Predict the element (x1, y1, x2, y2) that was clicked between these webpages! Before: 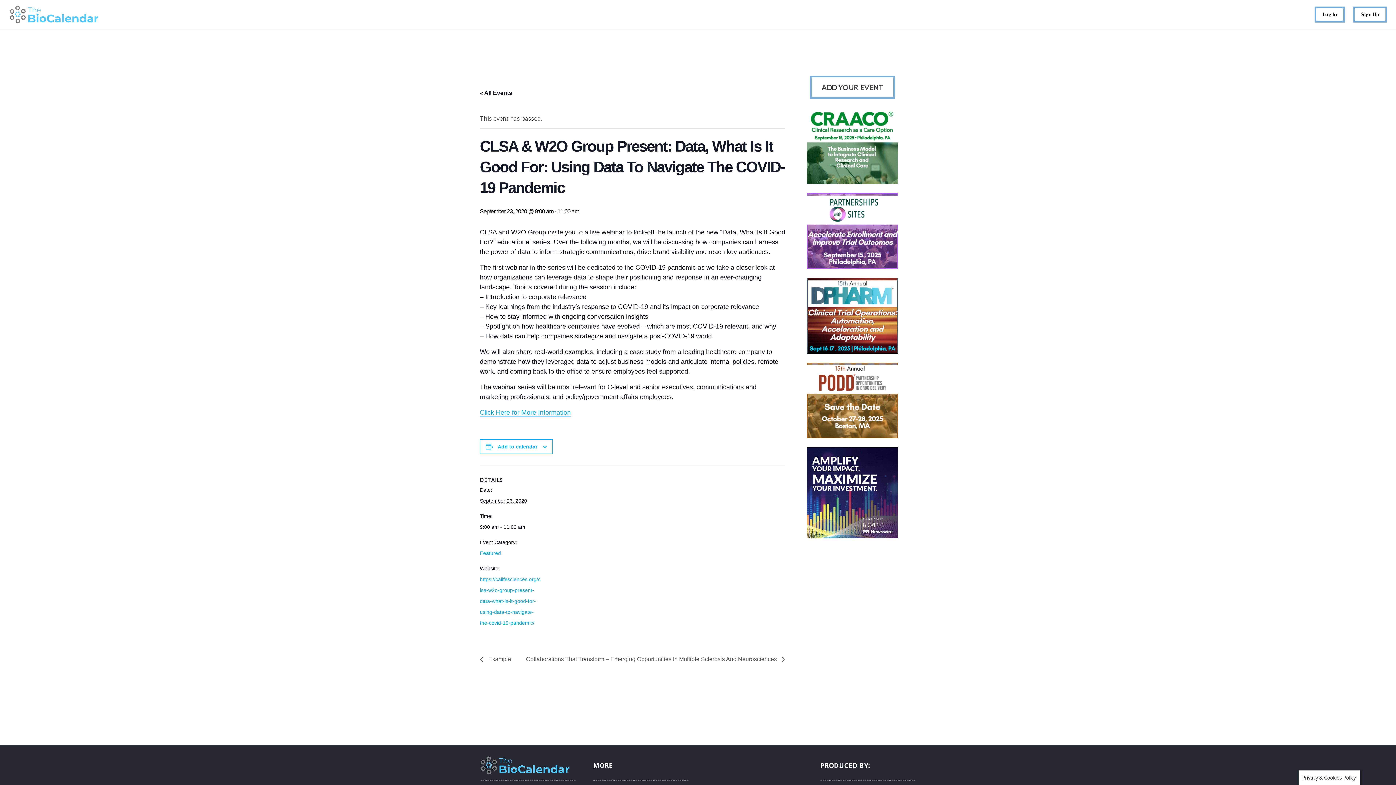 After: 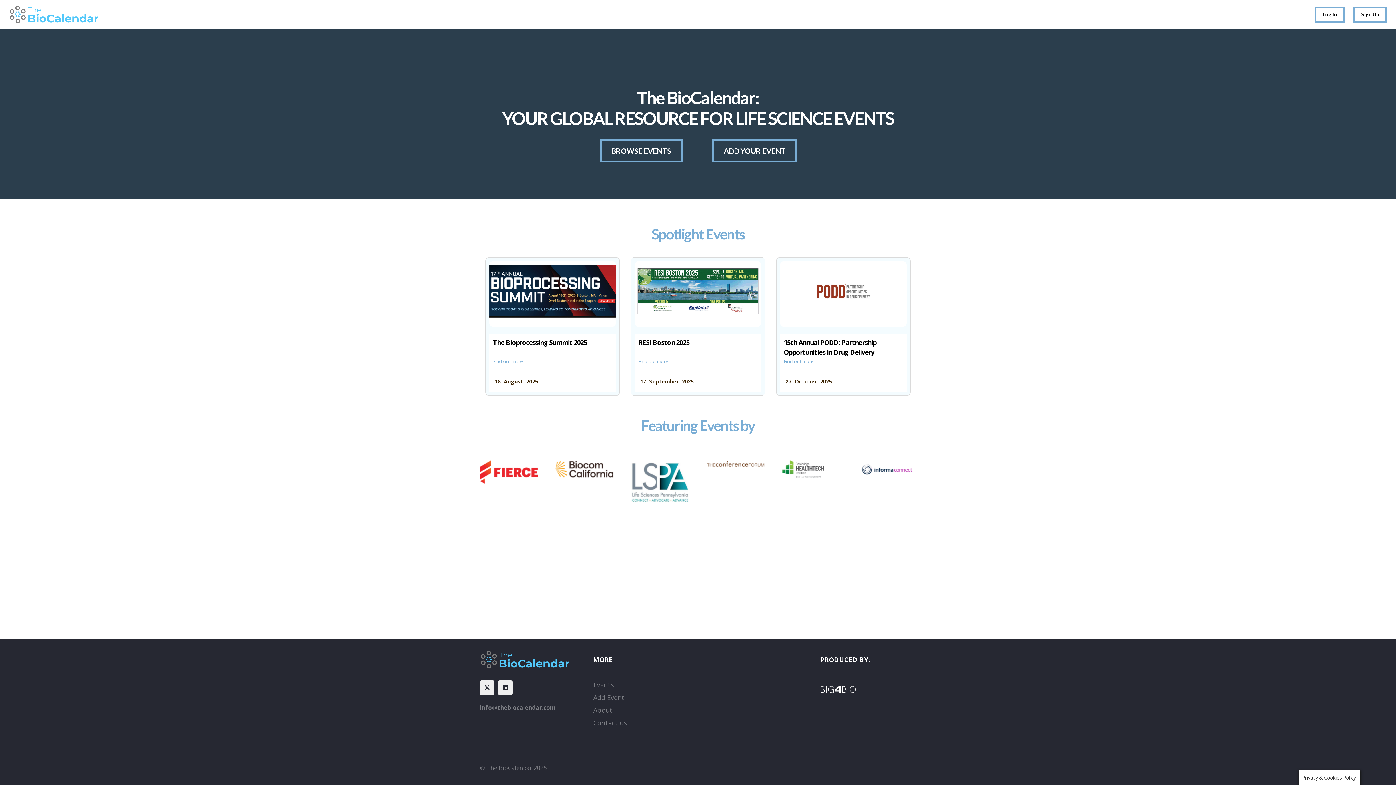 Action: label: BioCalendar-logo bbox: (8, 5, 99, 23)